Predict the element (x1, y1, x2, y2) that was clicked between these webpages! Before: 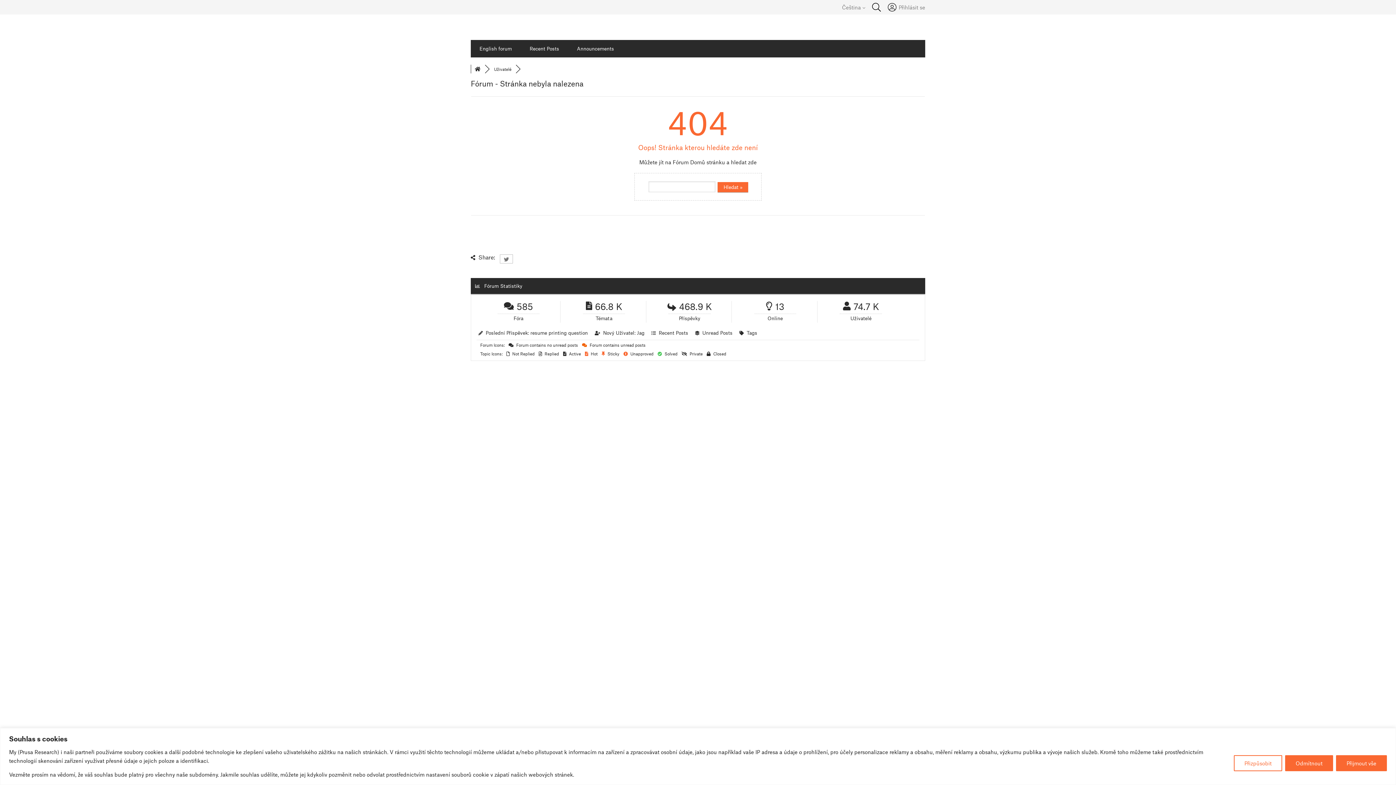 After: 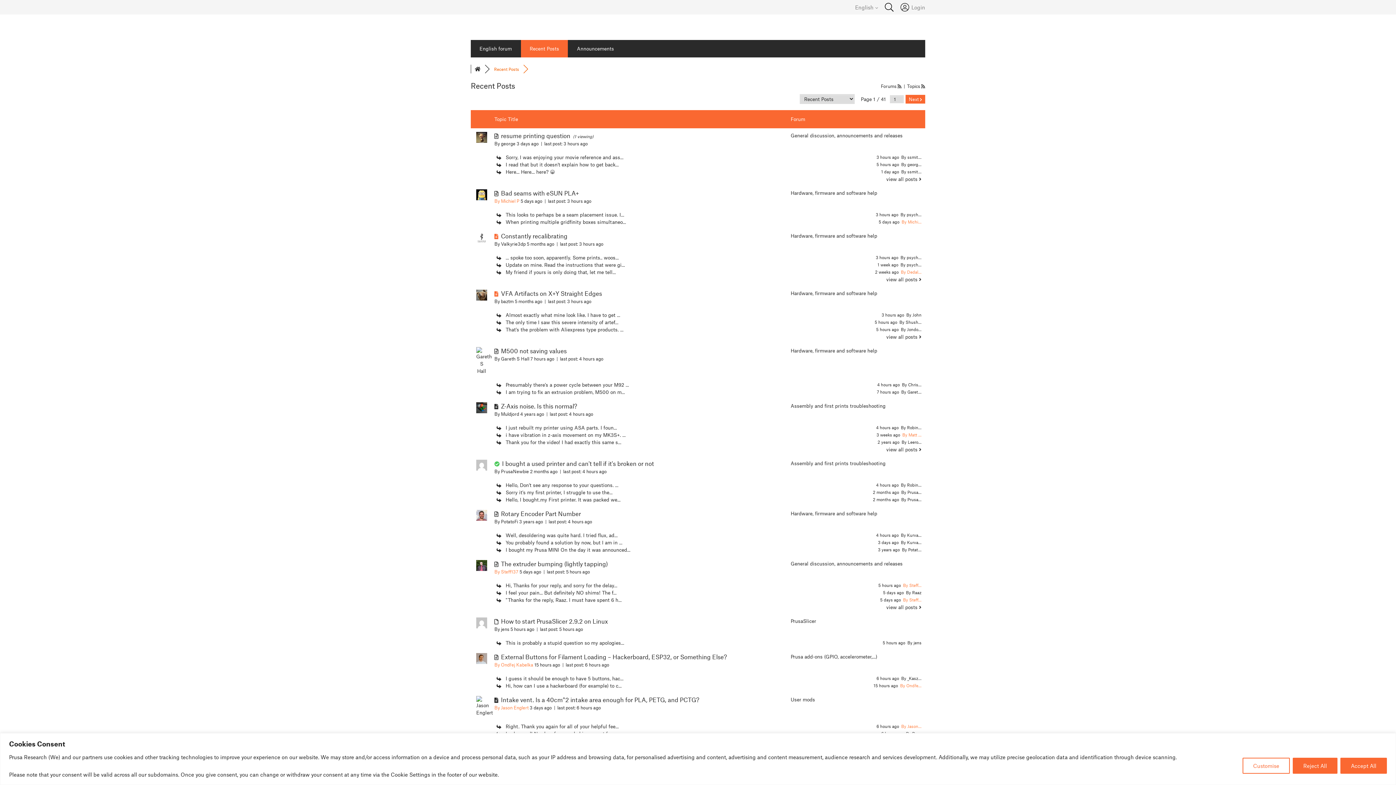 Action: bbox: (521, 40, 568, 57) label: Recent Posts